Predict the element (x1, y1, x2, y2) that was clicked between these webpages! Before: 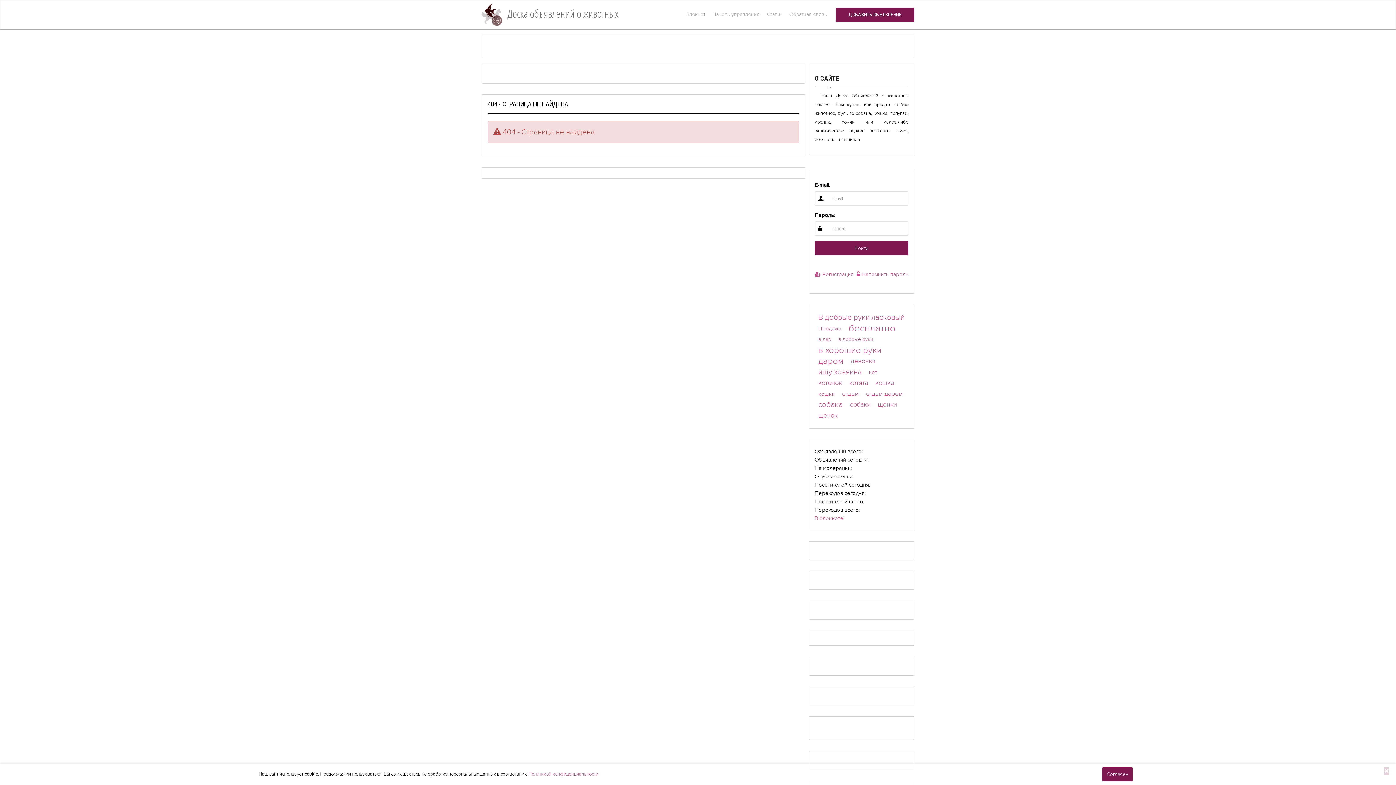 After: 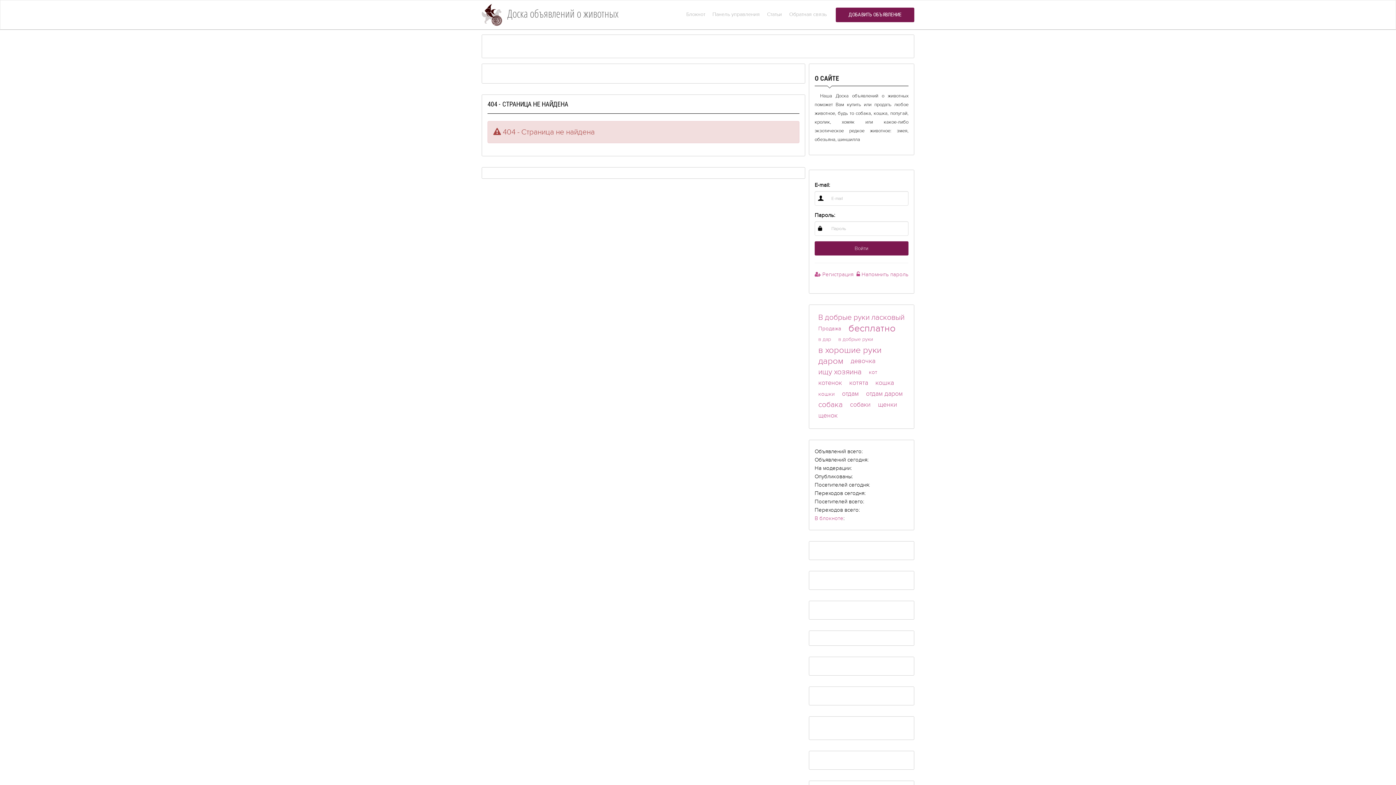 Action: bbox: (1384, 767, 1389, 775) label: Close